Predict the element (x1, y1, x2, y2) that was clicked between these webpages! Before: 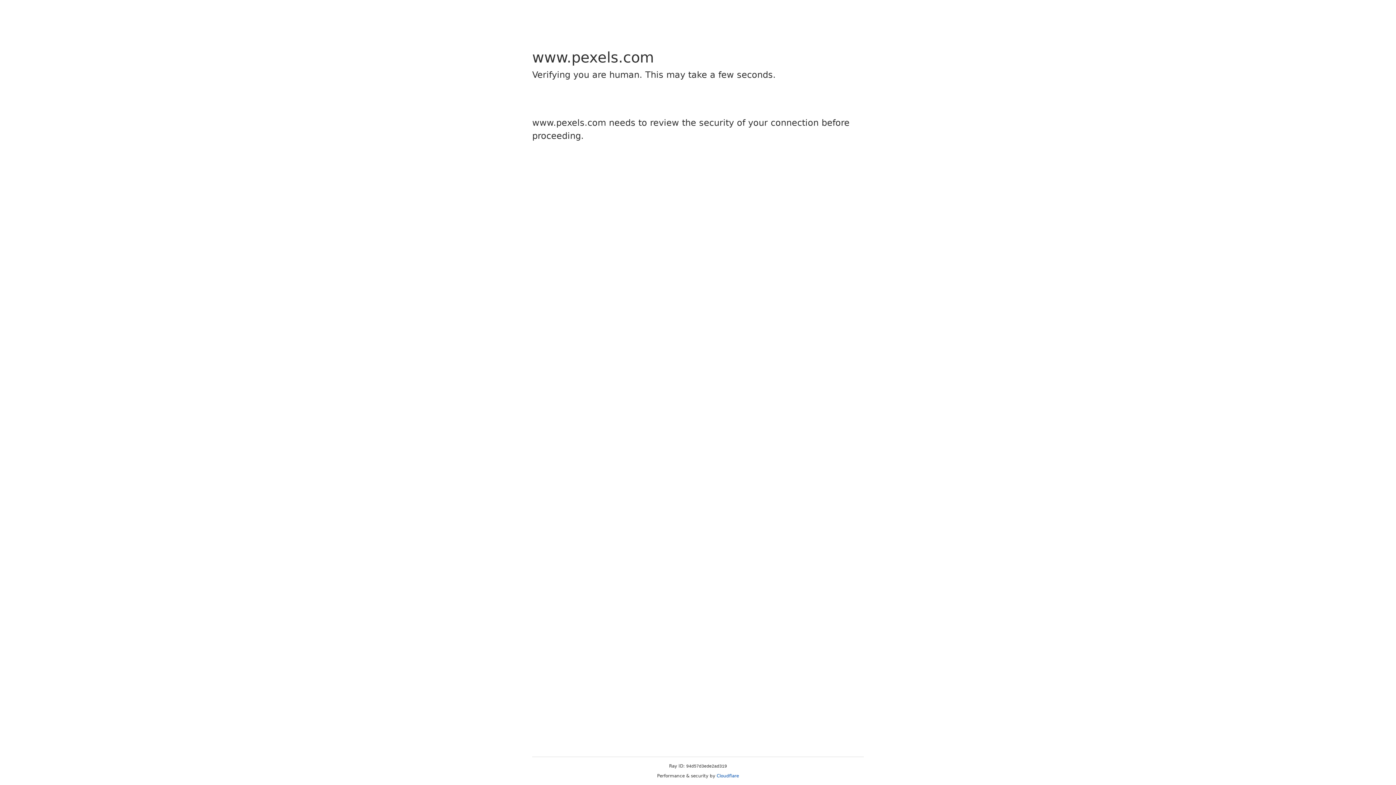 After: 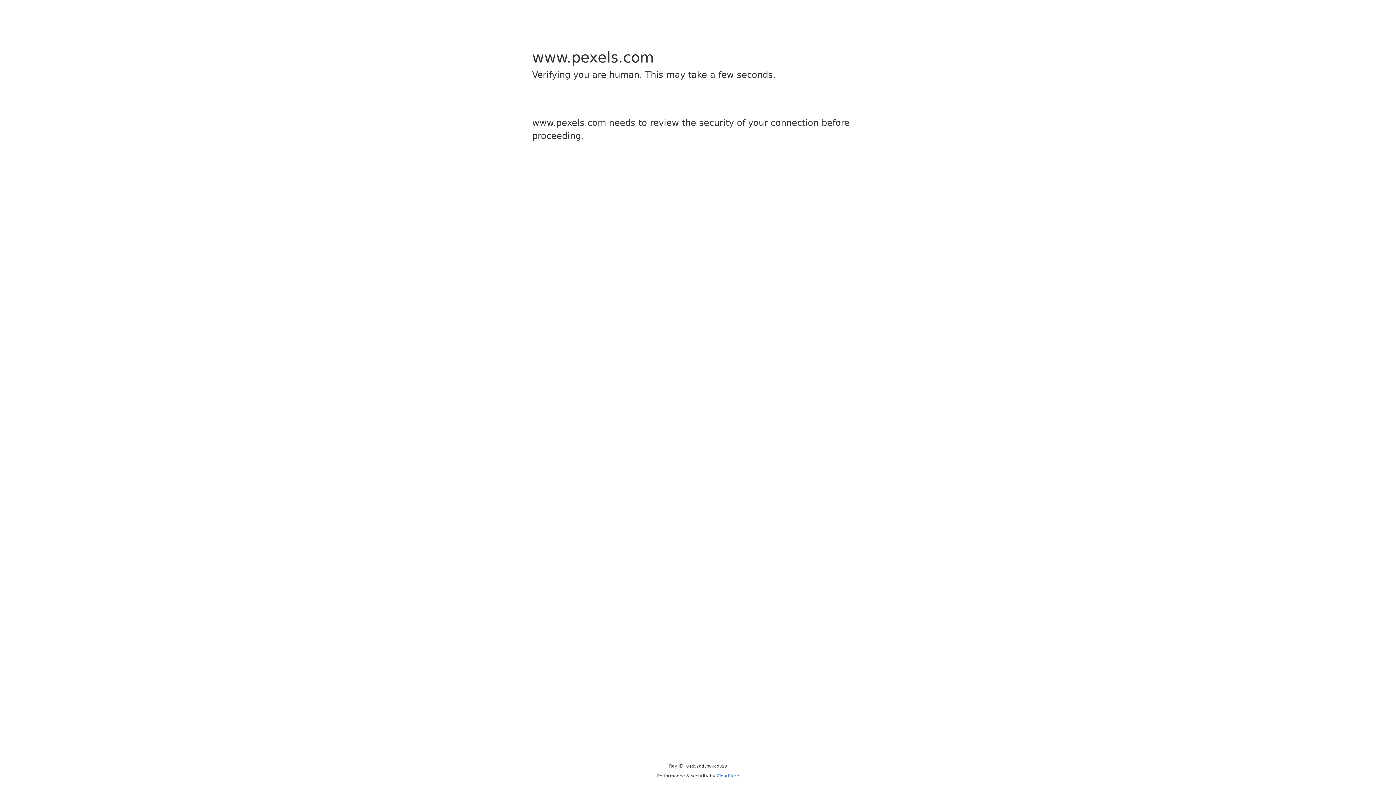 Action: label: Cloudflare bbox: (716, 773, 739, 778)